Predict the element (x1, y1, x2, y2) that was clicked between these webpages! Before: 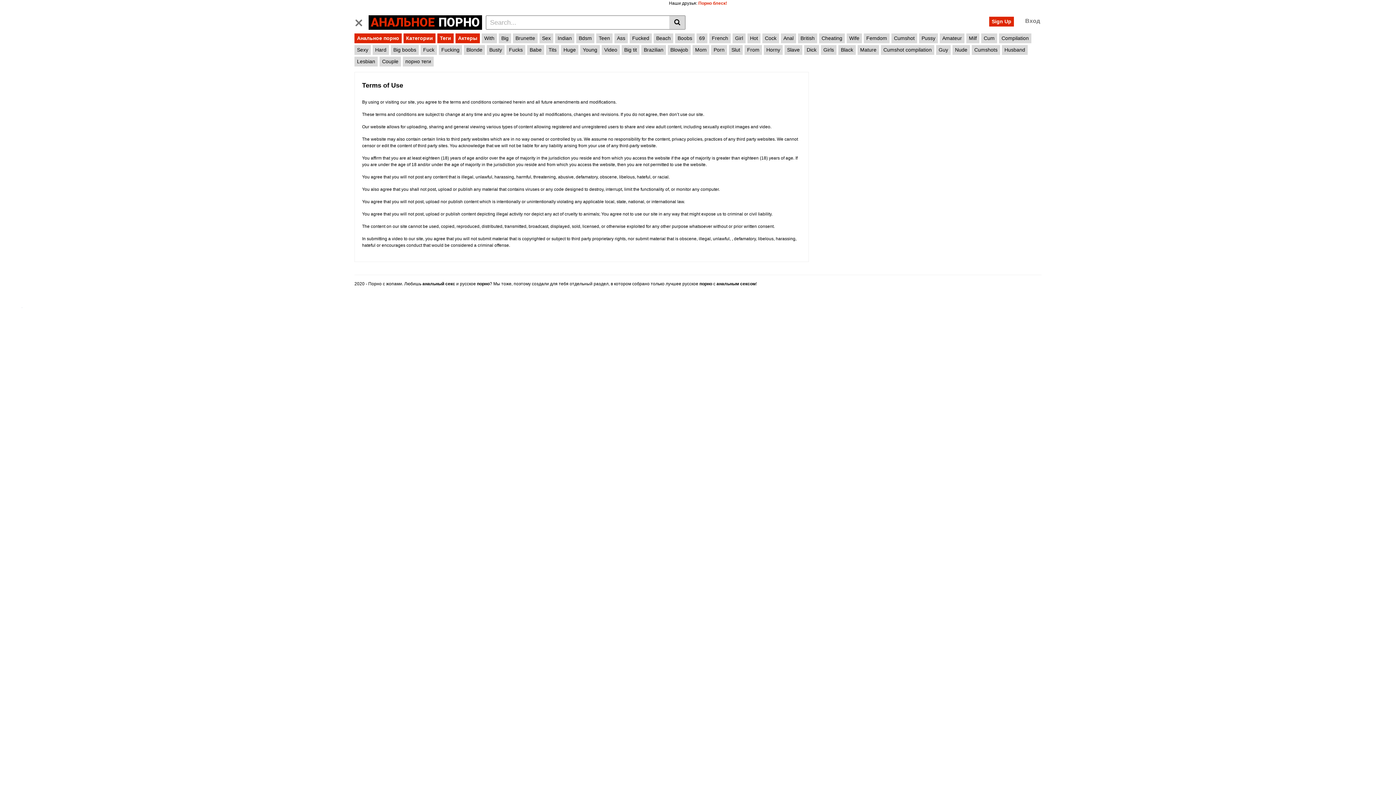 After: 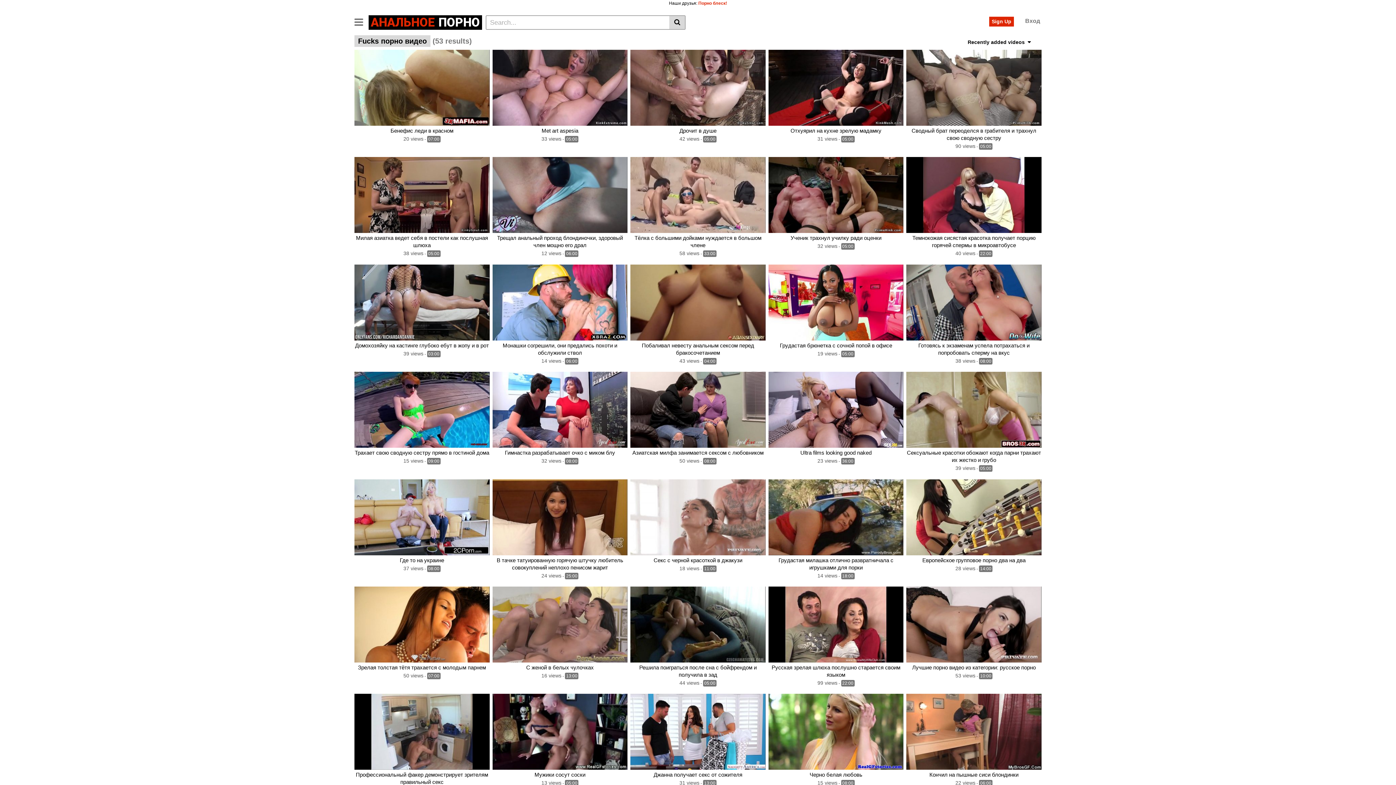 Action: label: Fucks bbox: (506, 45, 525, 54)